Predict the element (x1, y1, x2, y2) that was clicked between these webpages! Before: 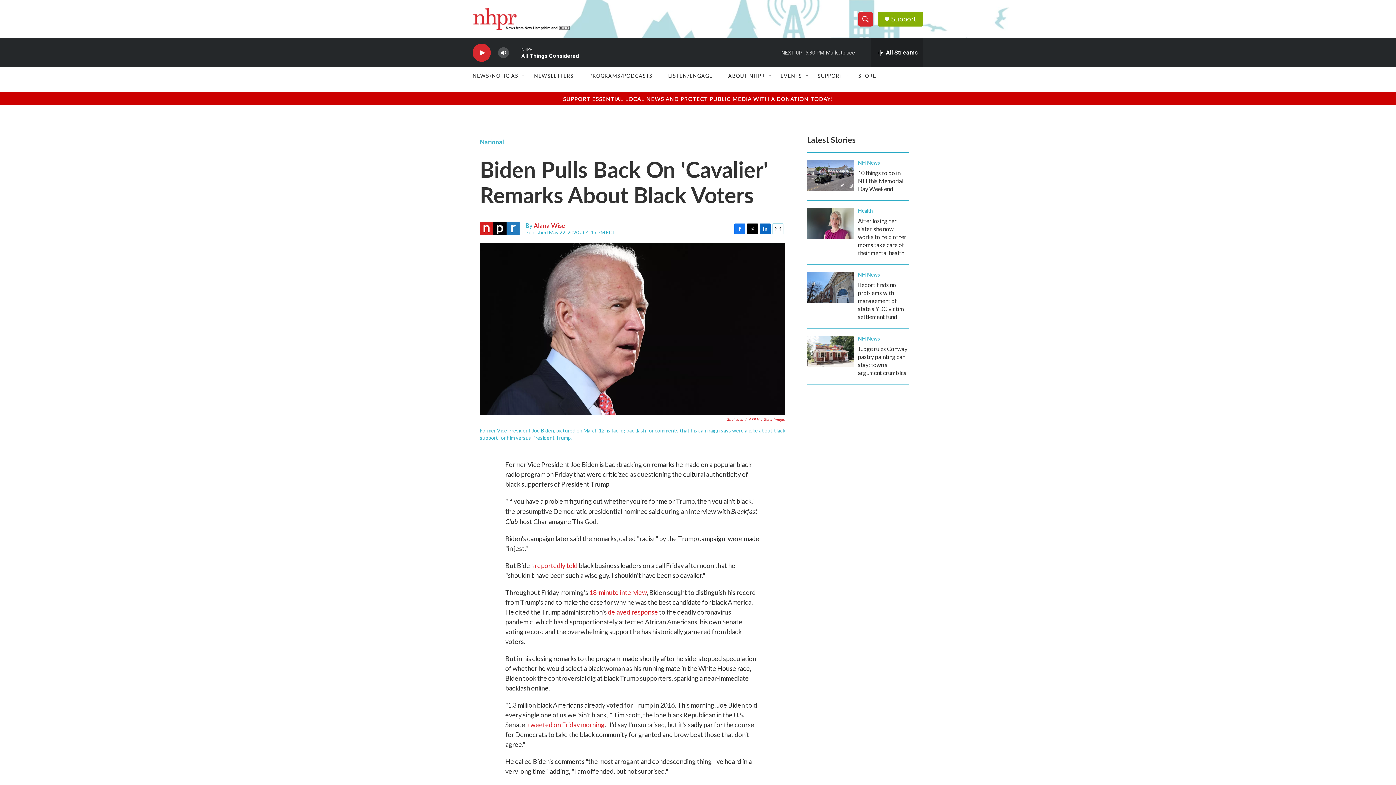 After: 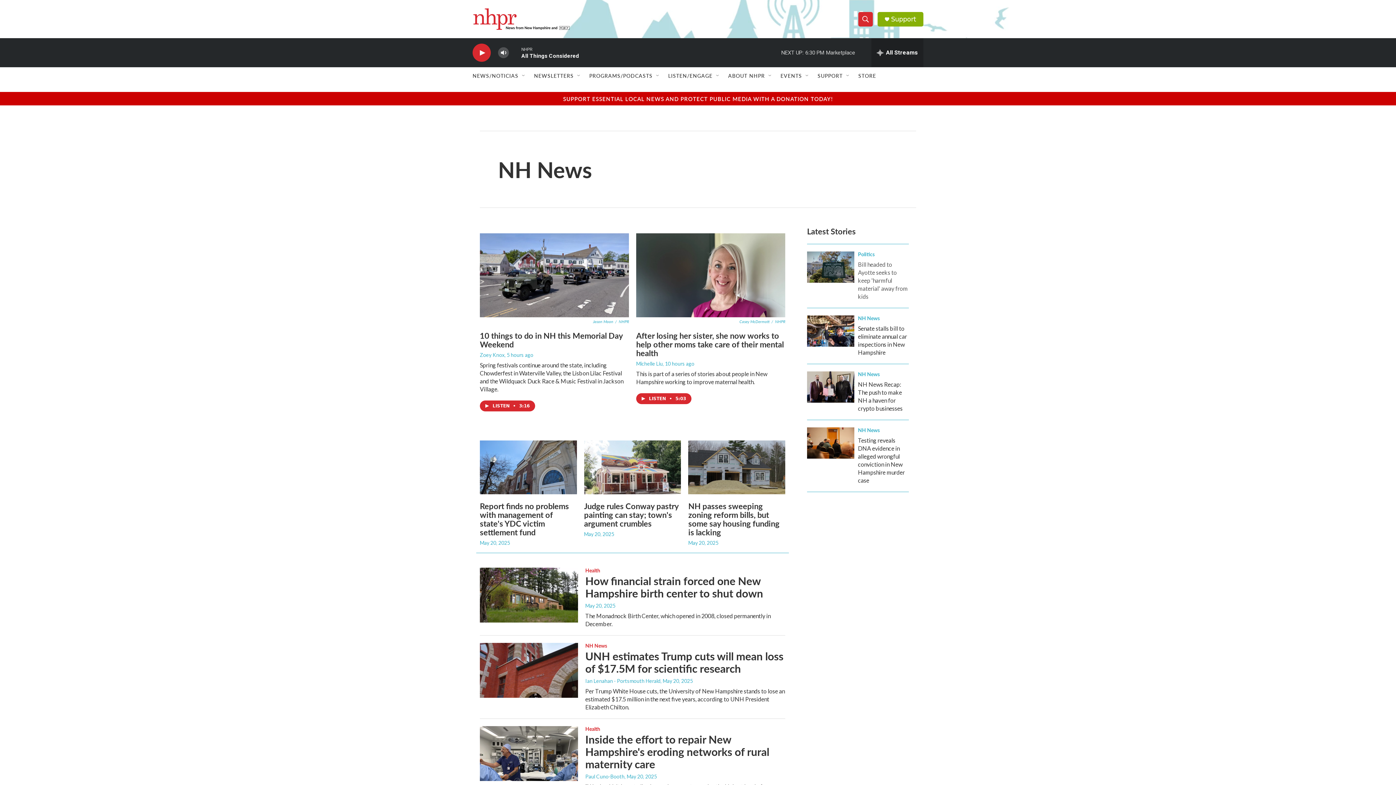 Action: bbox: (858, 270, 880, 278) label: NH News